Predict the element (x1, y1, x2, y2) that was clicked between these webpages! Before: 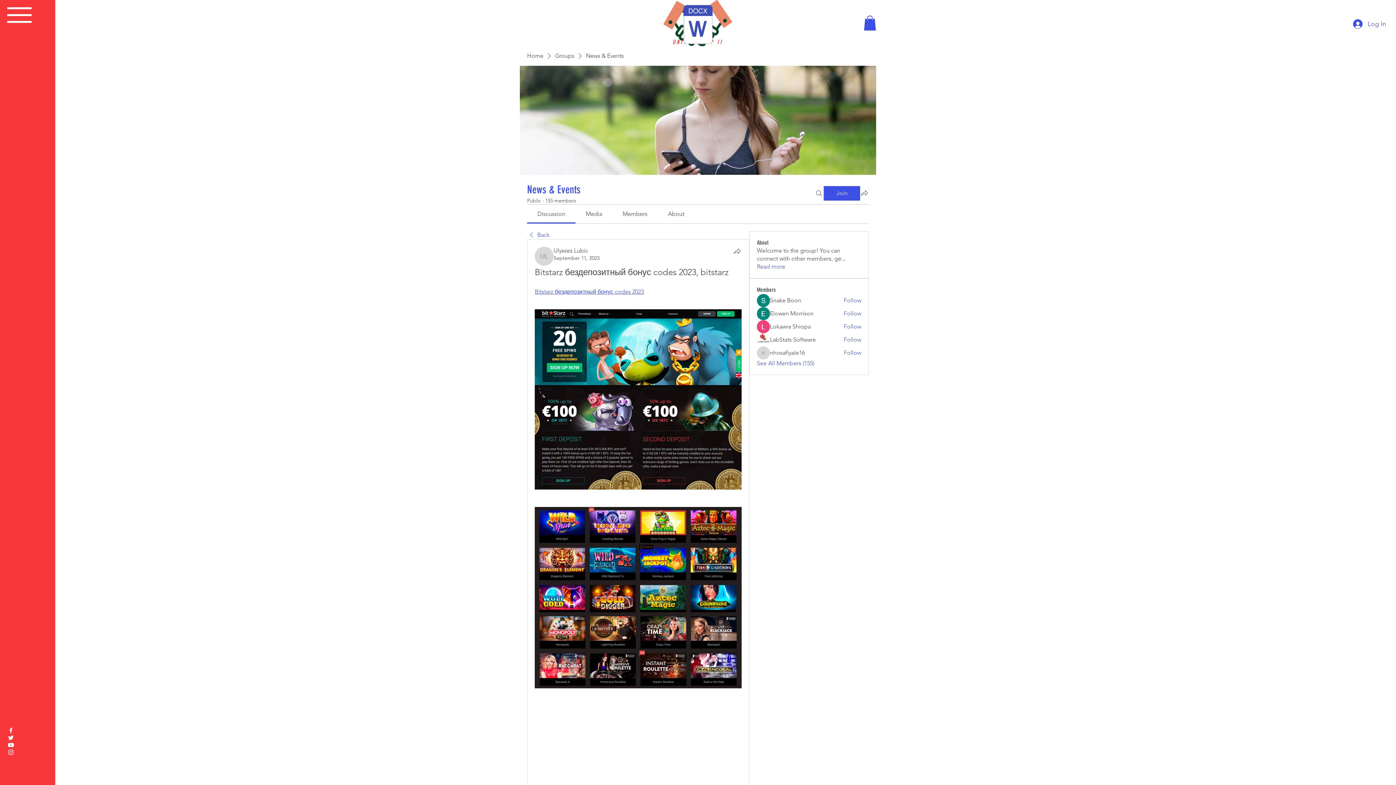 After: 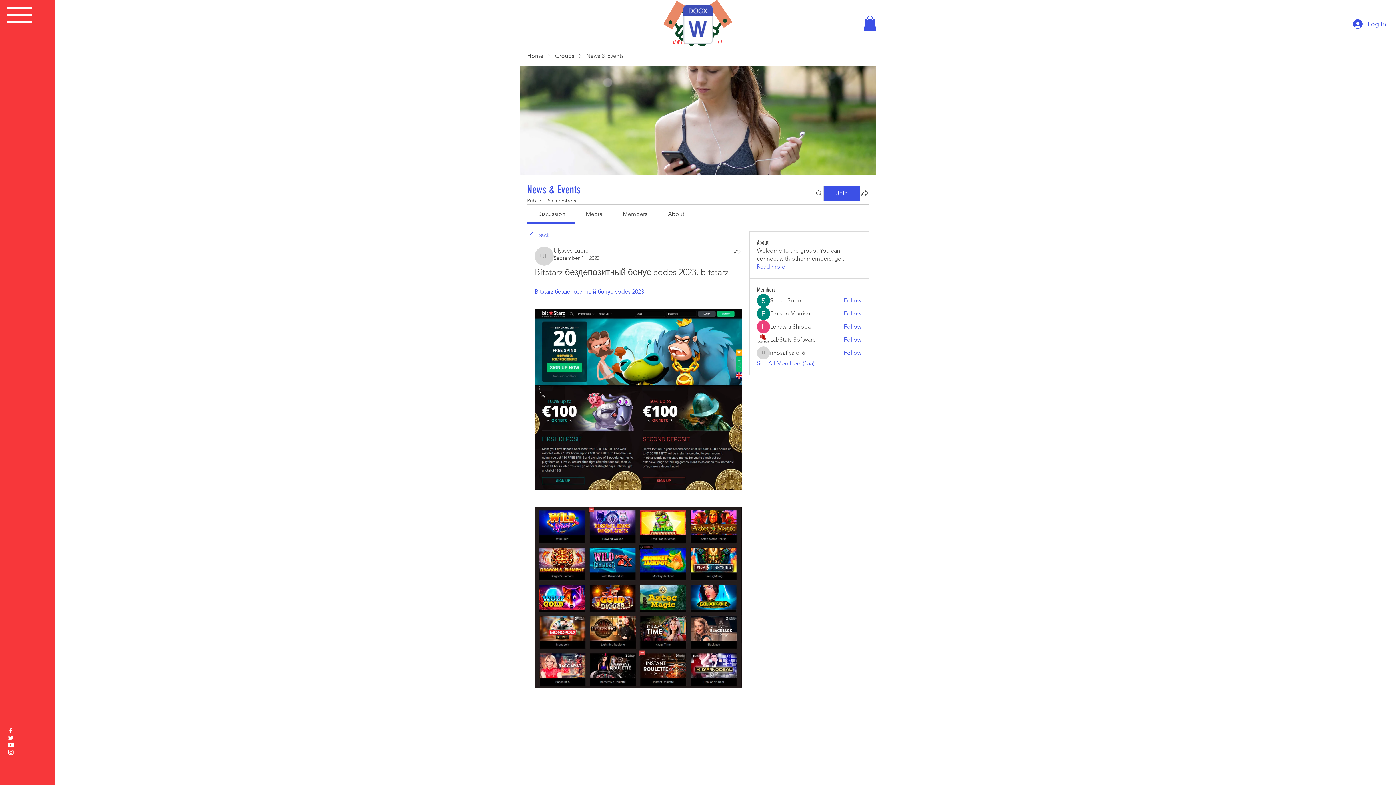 Action: label: September 11, 2023 bbox: (553, 254, 599, 261)